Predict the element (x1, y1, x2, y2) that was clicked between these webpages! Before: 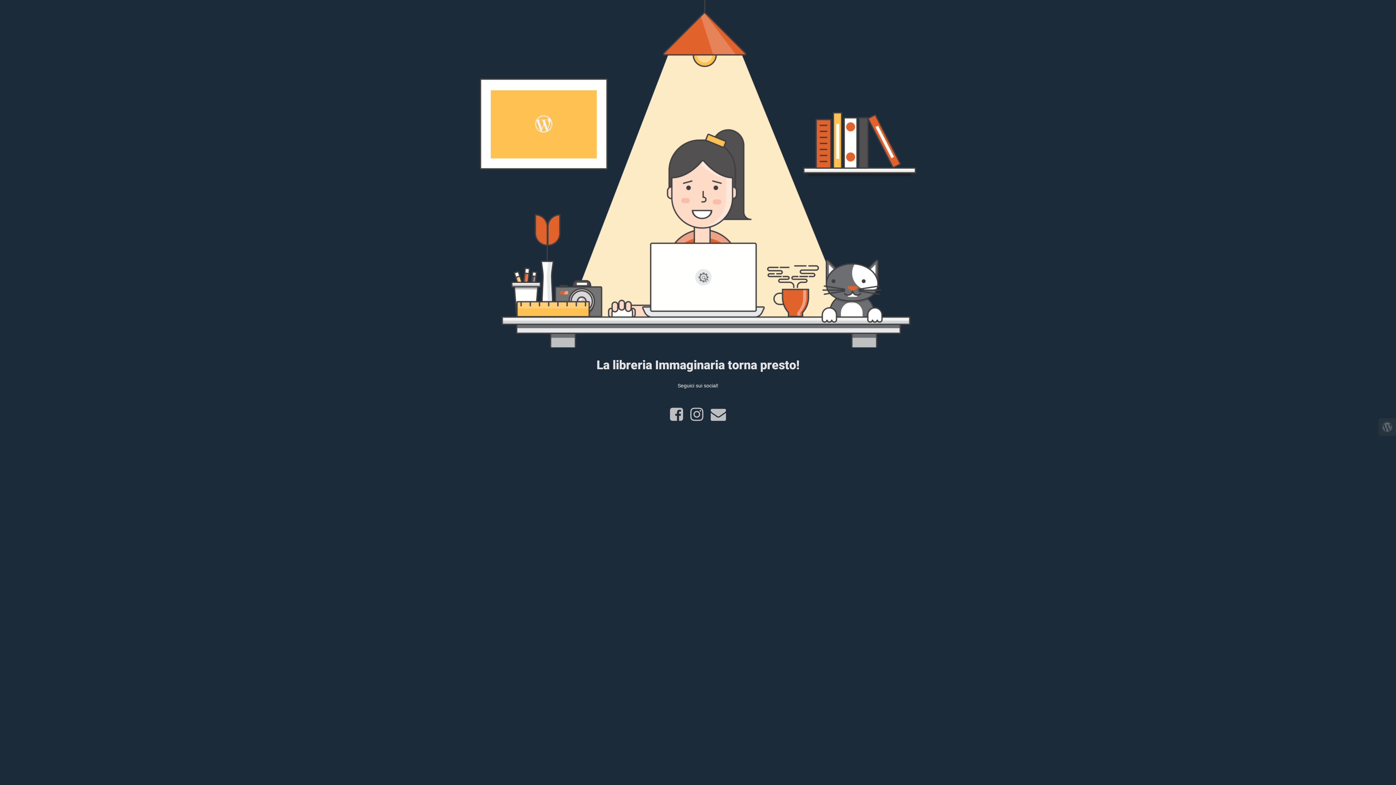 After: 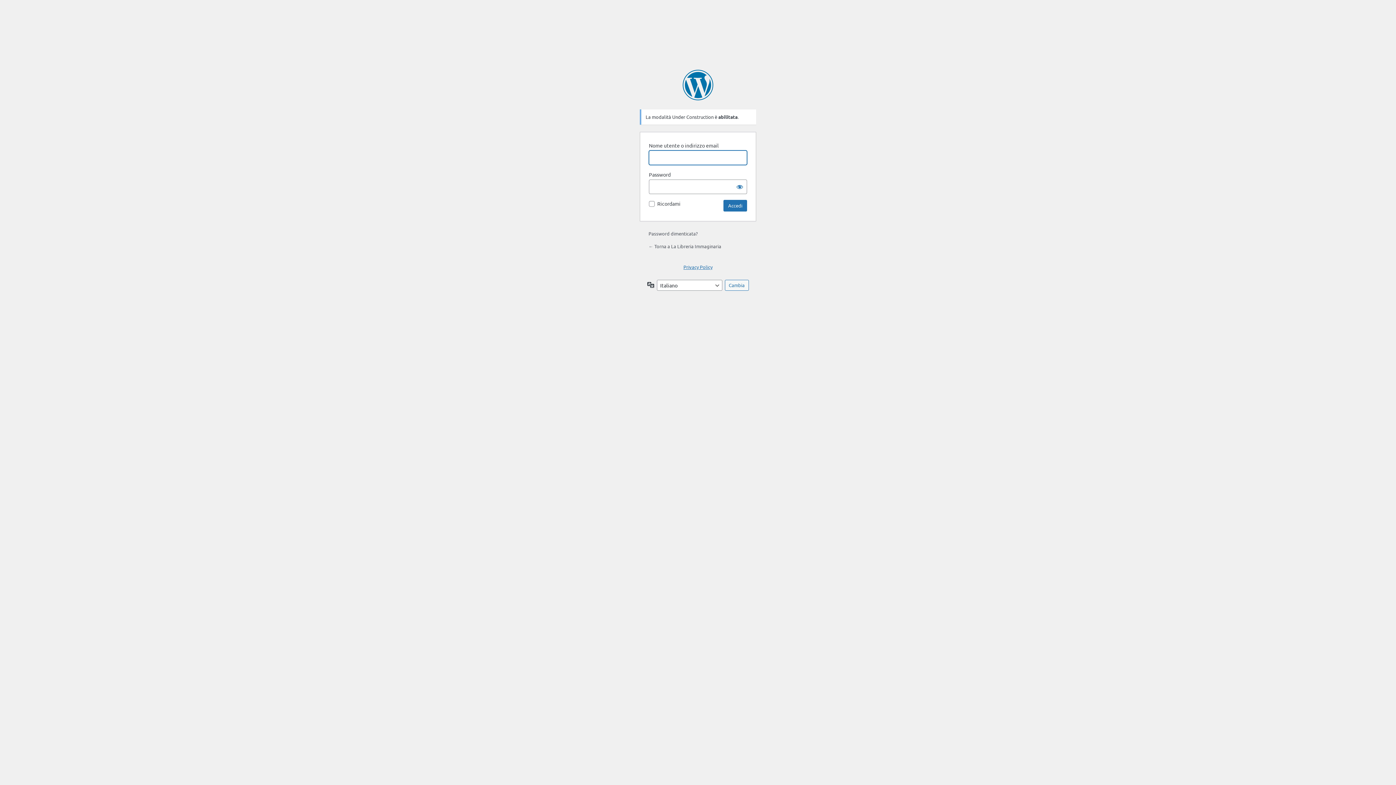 Action: bbox: (1378, 418, 1396, 436)